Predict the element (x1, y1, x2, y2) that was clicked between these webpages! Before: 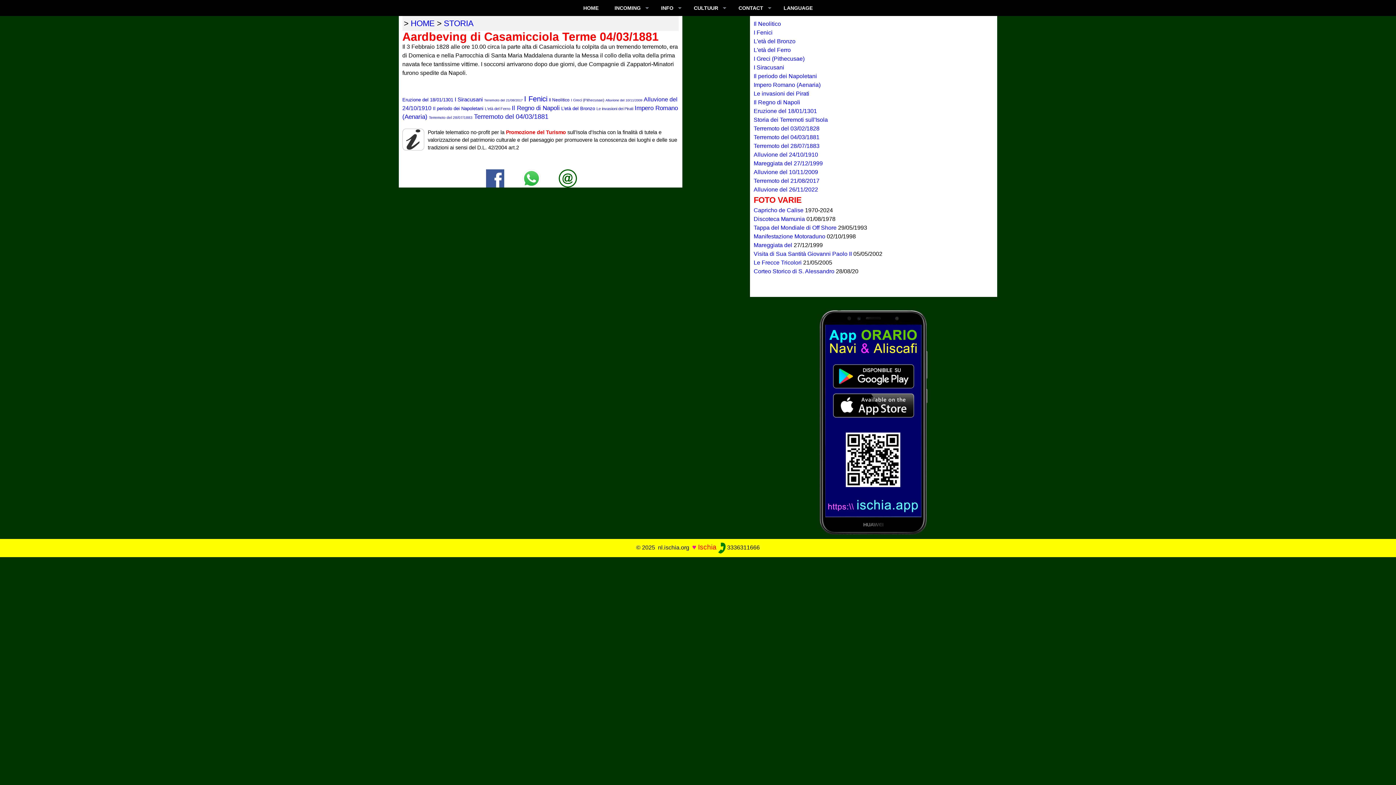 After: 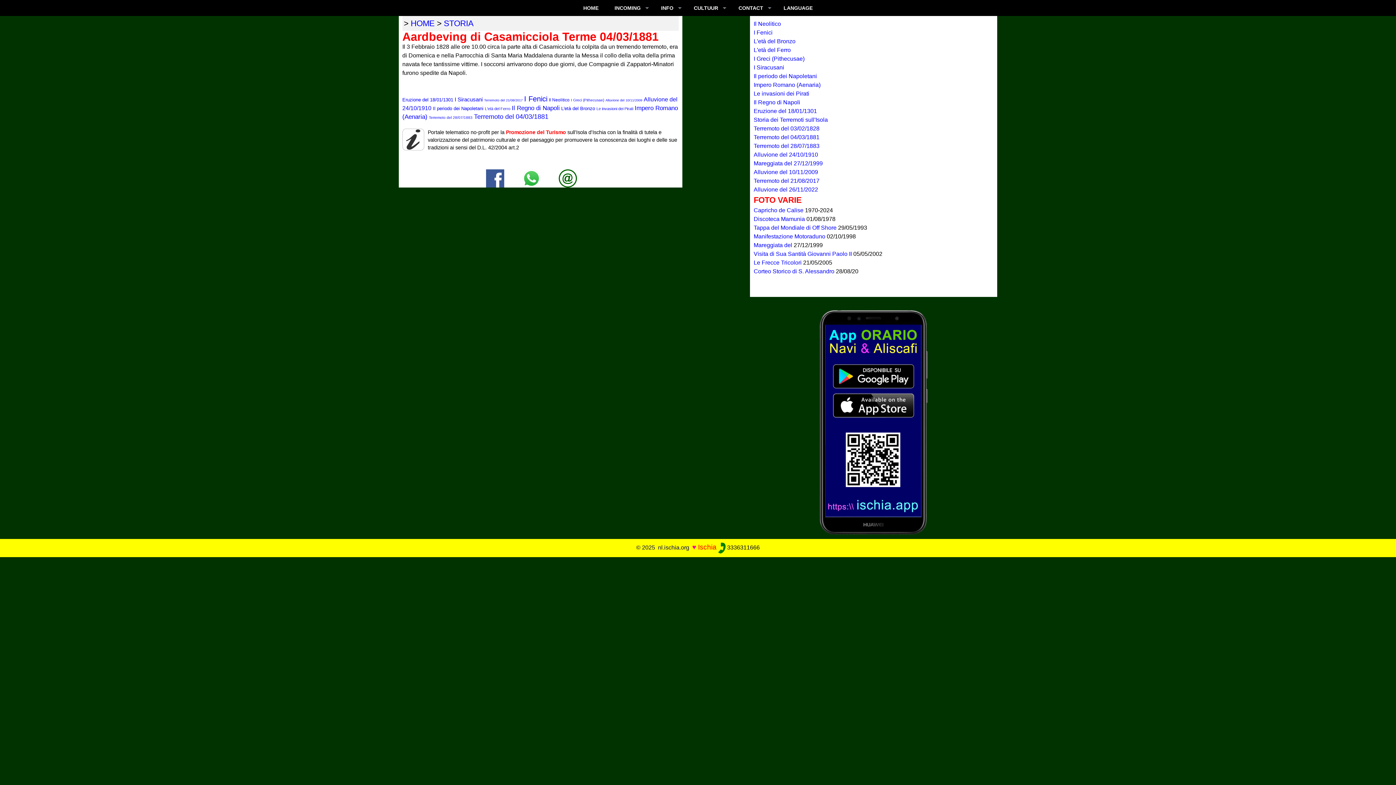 Action: bbox: (486, 174, 504, 181)